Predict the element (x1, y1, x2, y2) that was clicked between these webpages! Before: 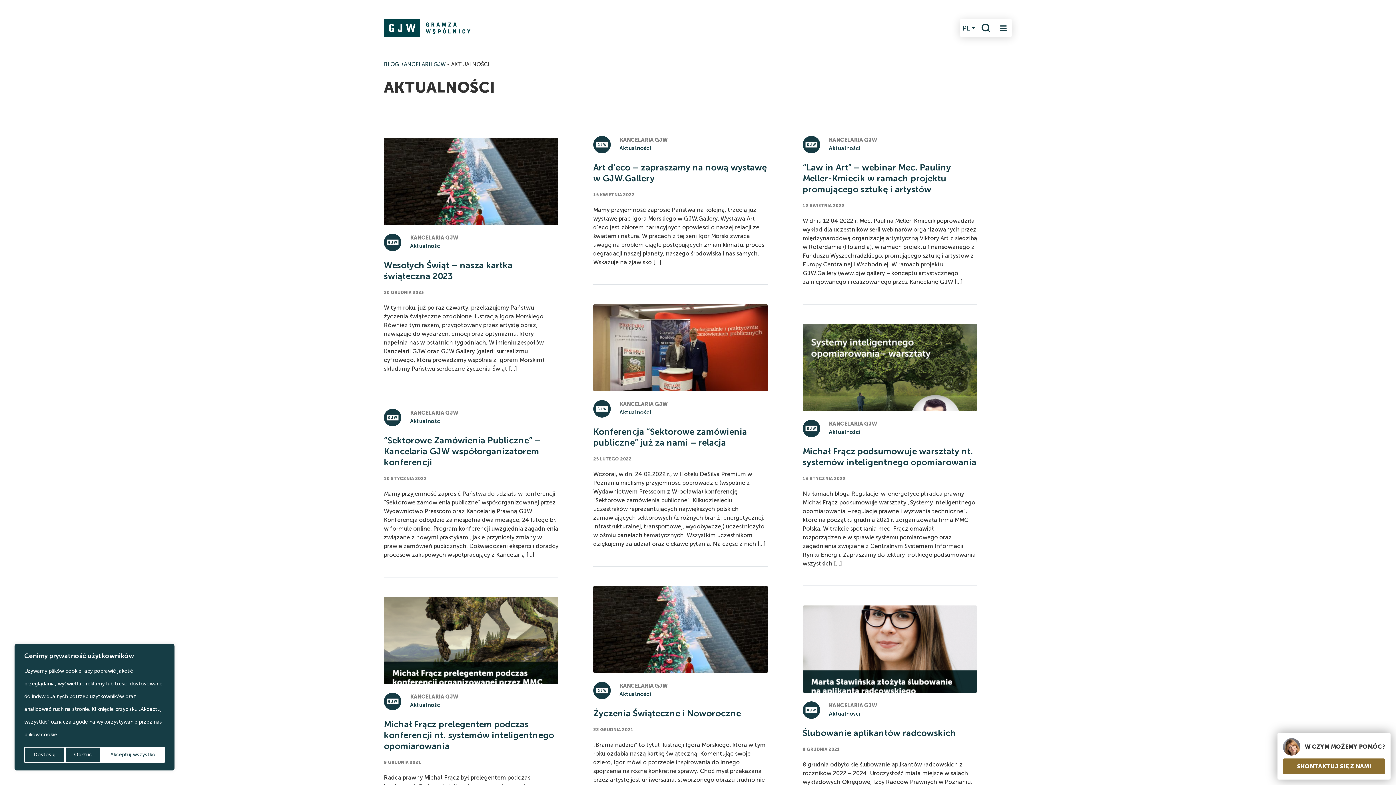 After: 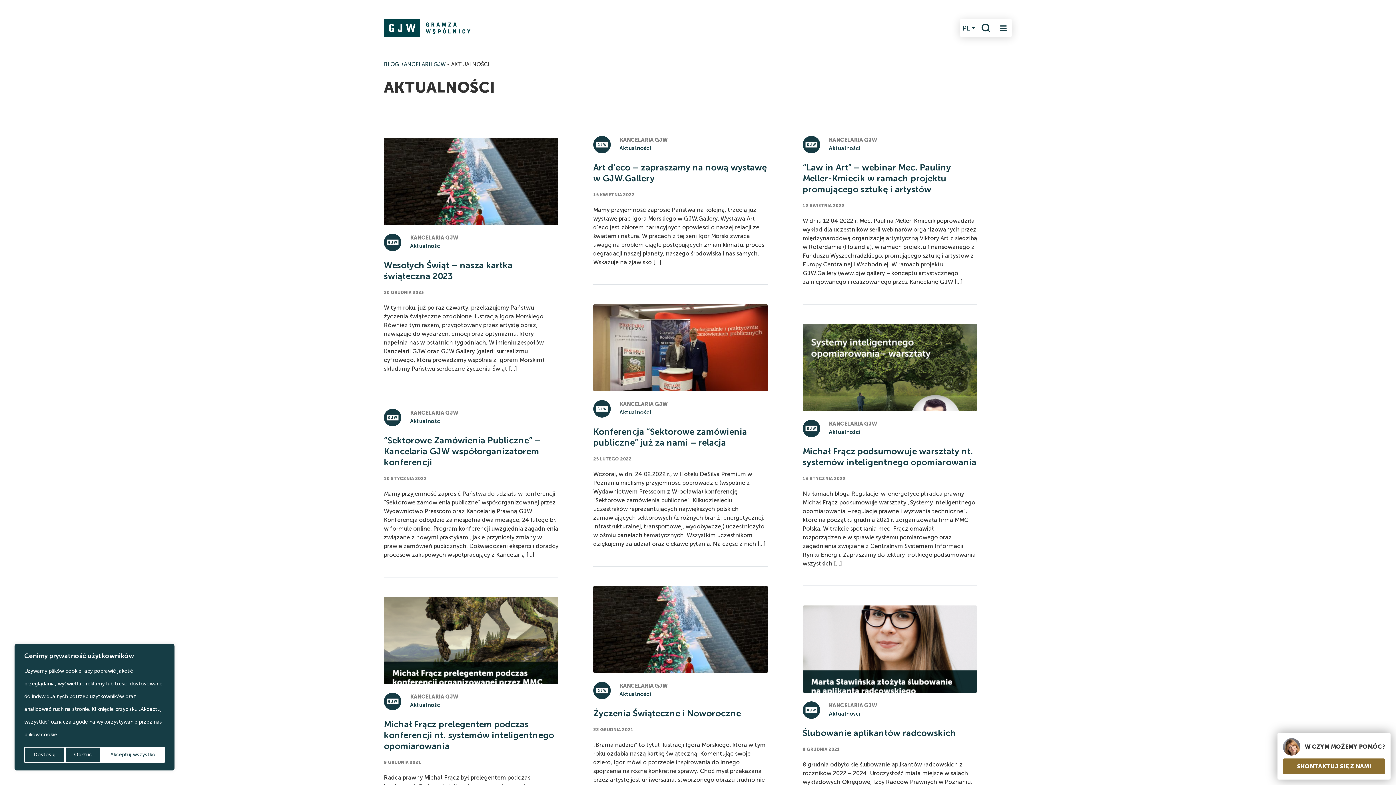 Action: label: Aktualności bbox: (829, 710, 860, 717)